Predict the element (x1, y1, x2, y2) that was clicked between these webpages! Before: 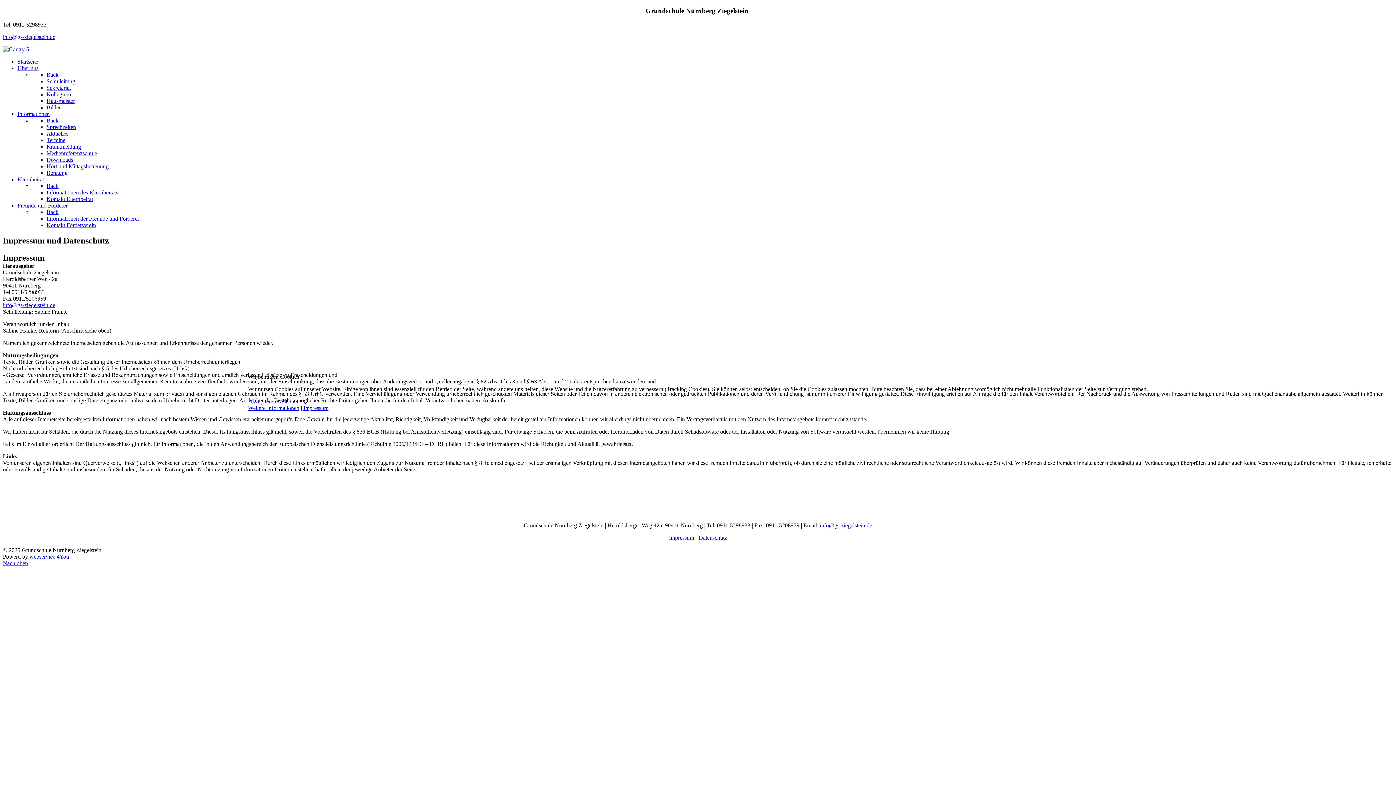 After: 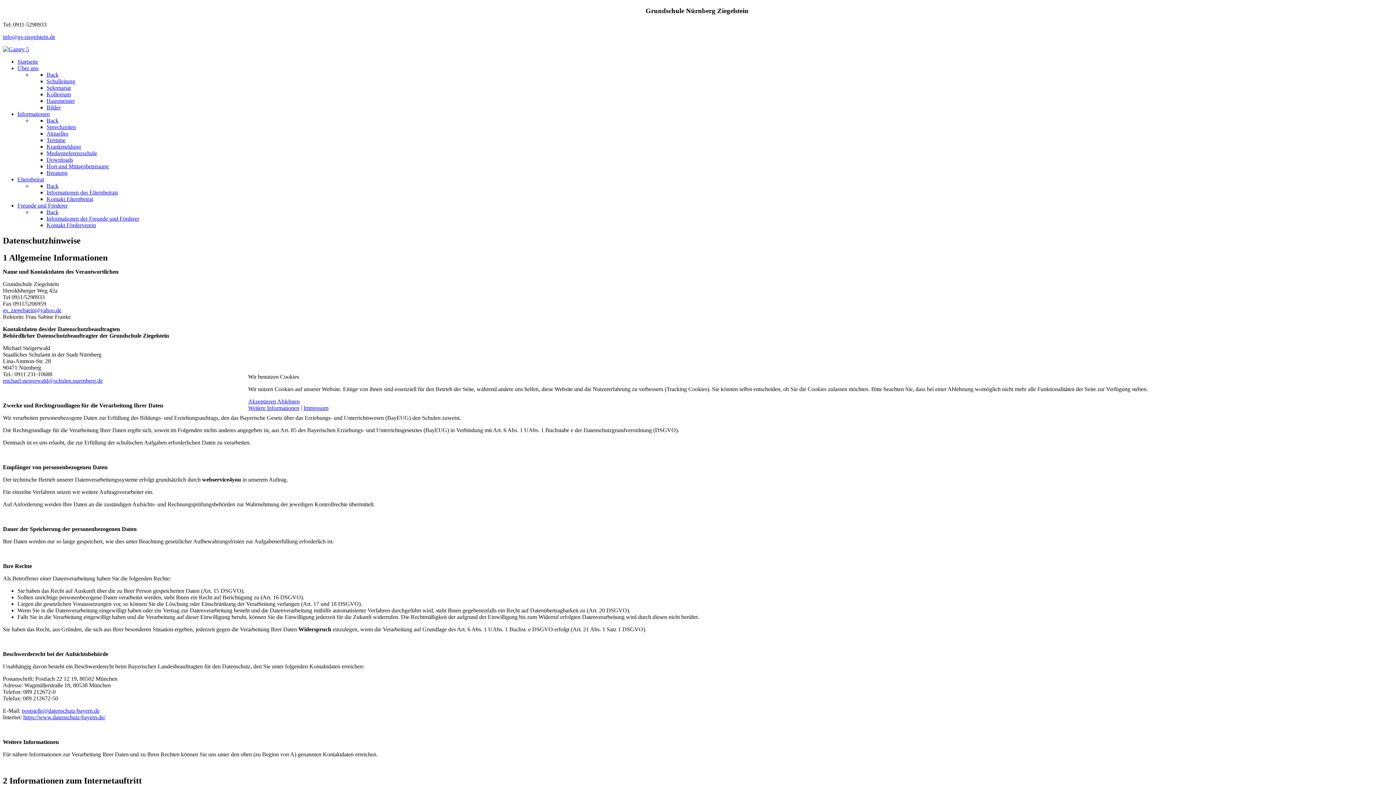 Action: label: Weitere Informationen bbox: (248, 405, 299, 411)